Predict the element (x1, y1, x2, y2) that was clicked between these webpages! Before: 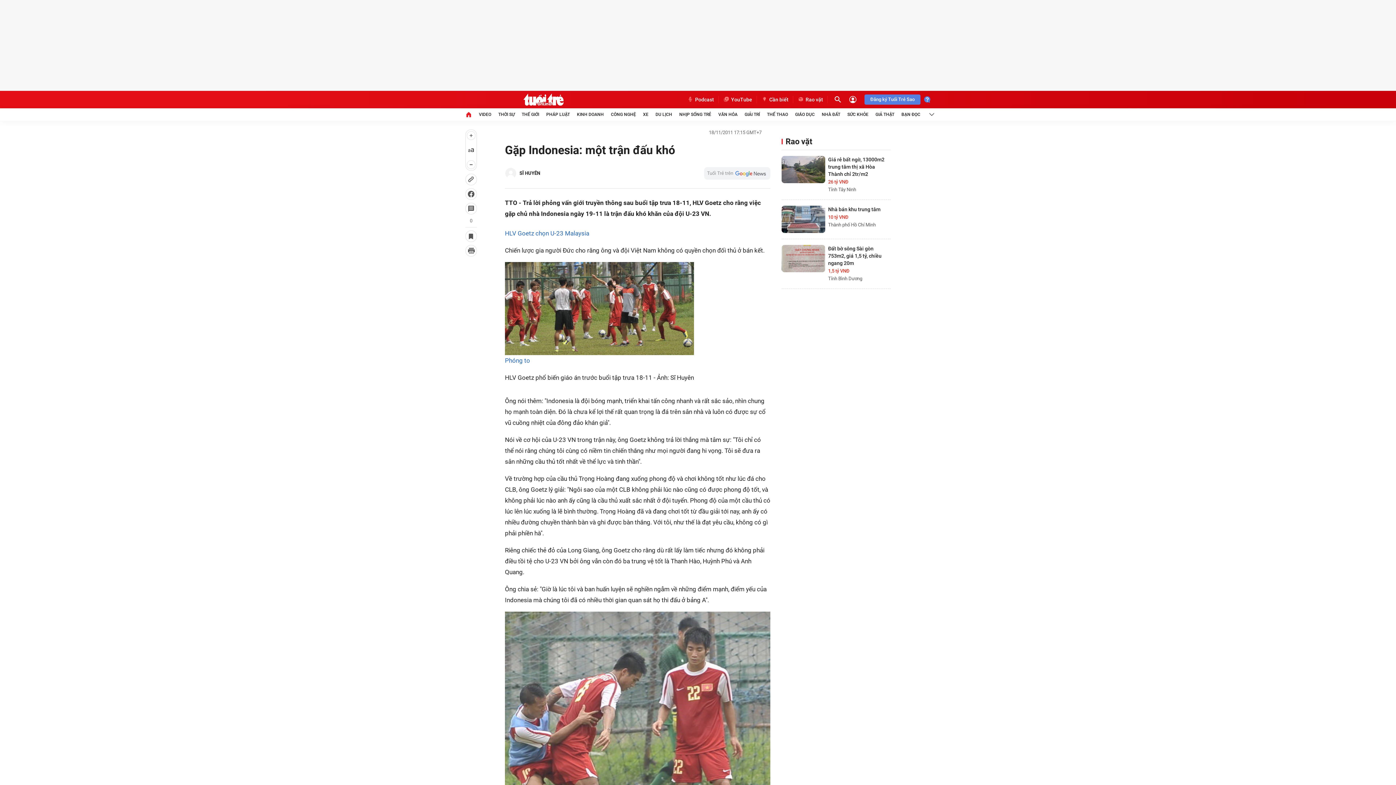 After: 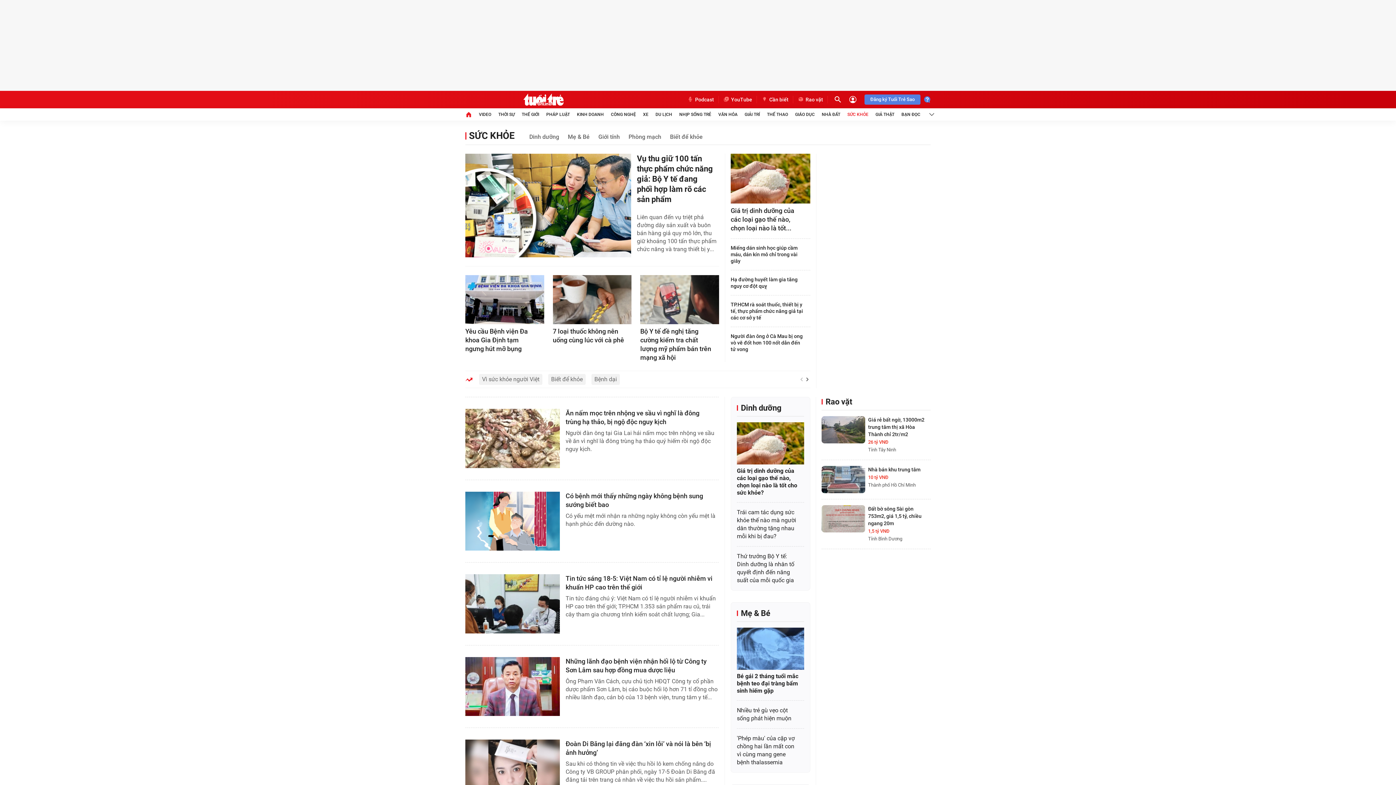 Action: label: SỨC KHỎE bbox: (847, 108, 868, 120)